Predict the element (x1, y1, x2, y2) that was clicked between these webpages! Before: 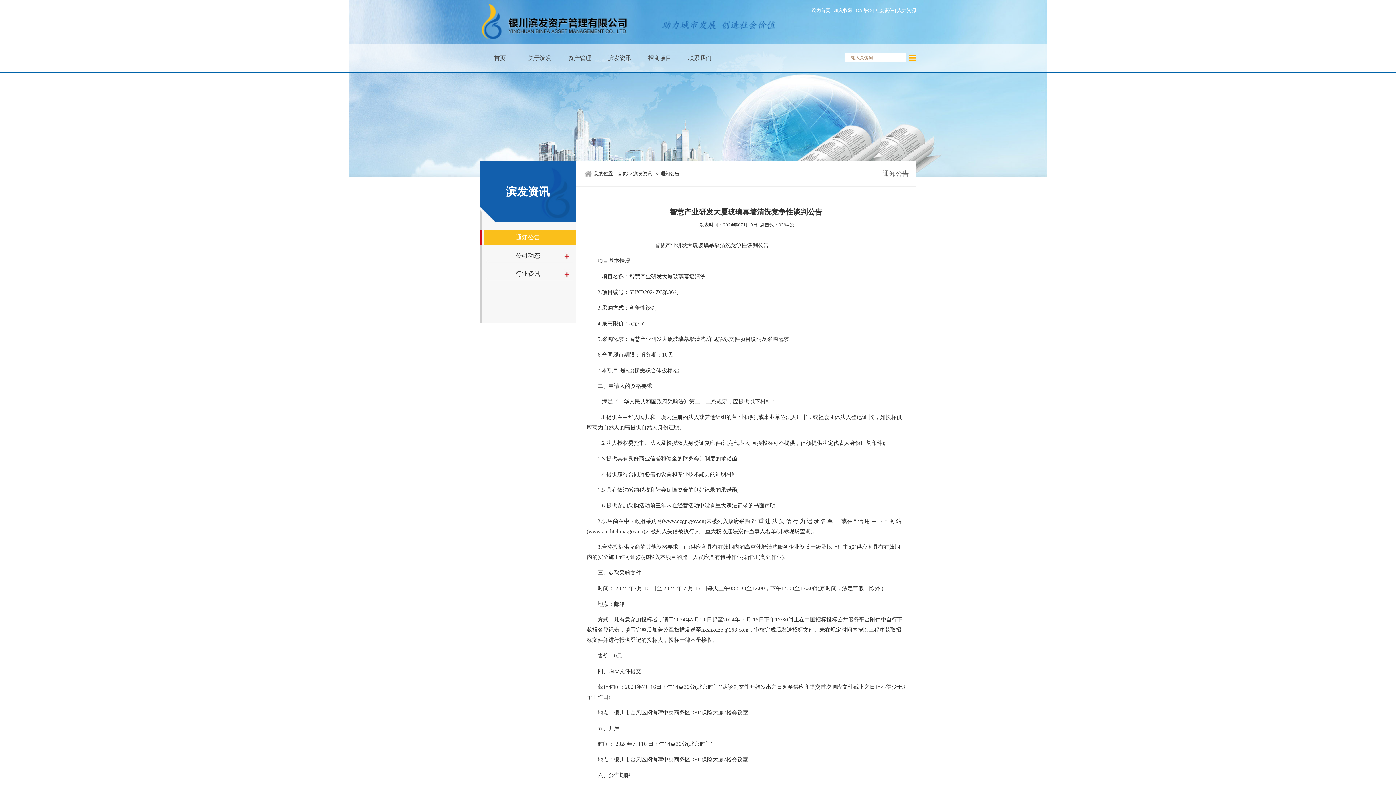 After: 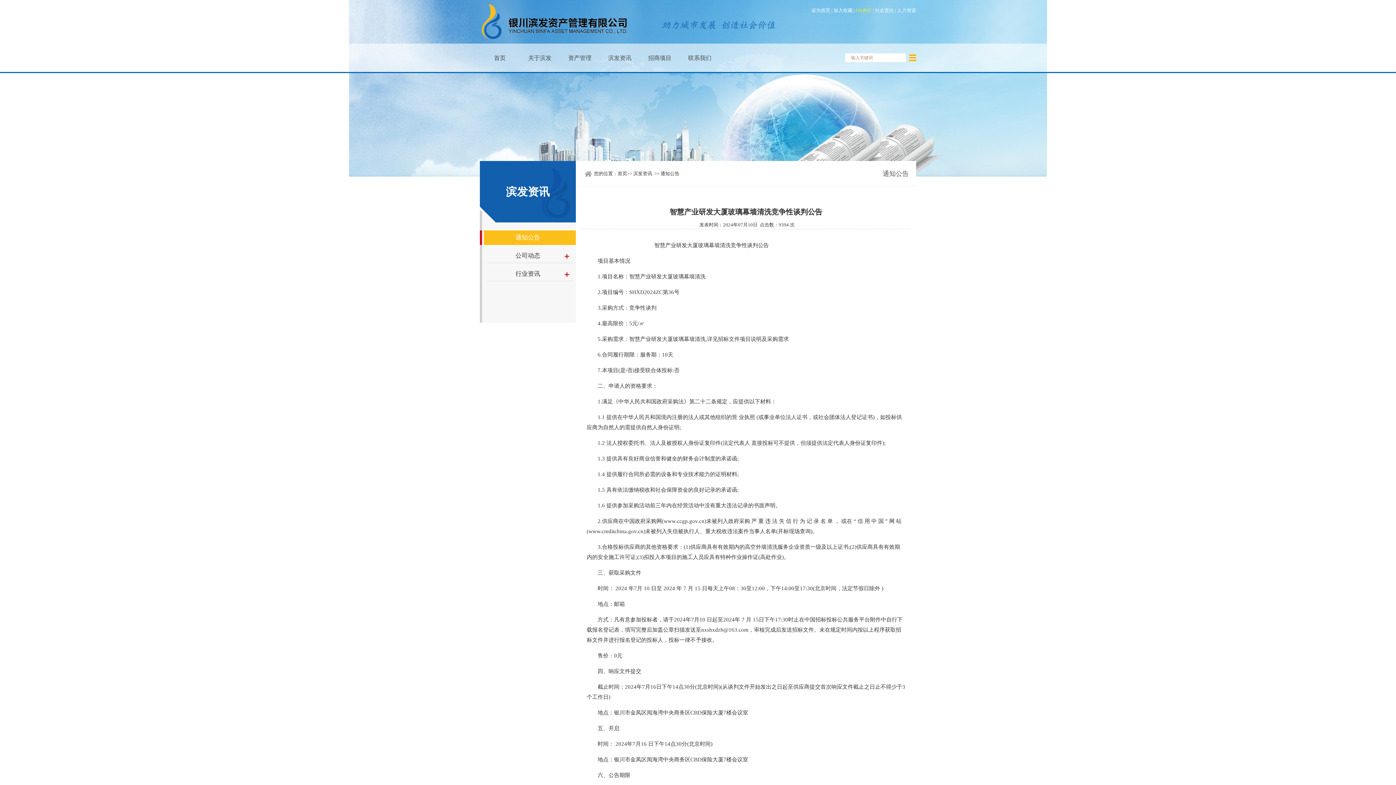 Action: label: OA办公 bbox: (856, 7, 872, 13)